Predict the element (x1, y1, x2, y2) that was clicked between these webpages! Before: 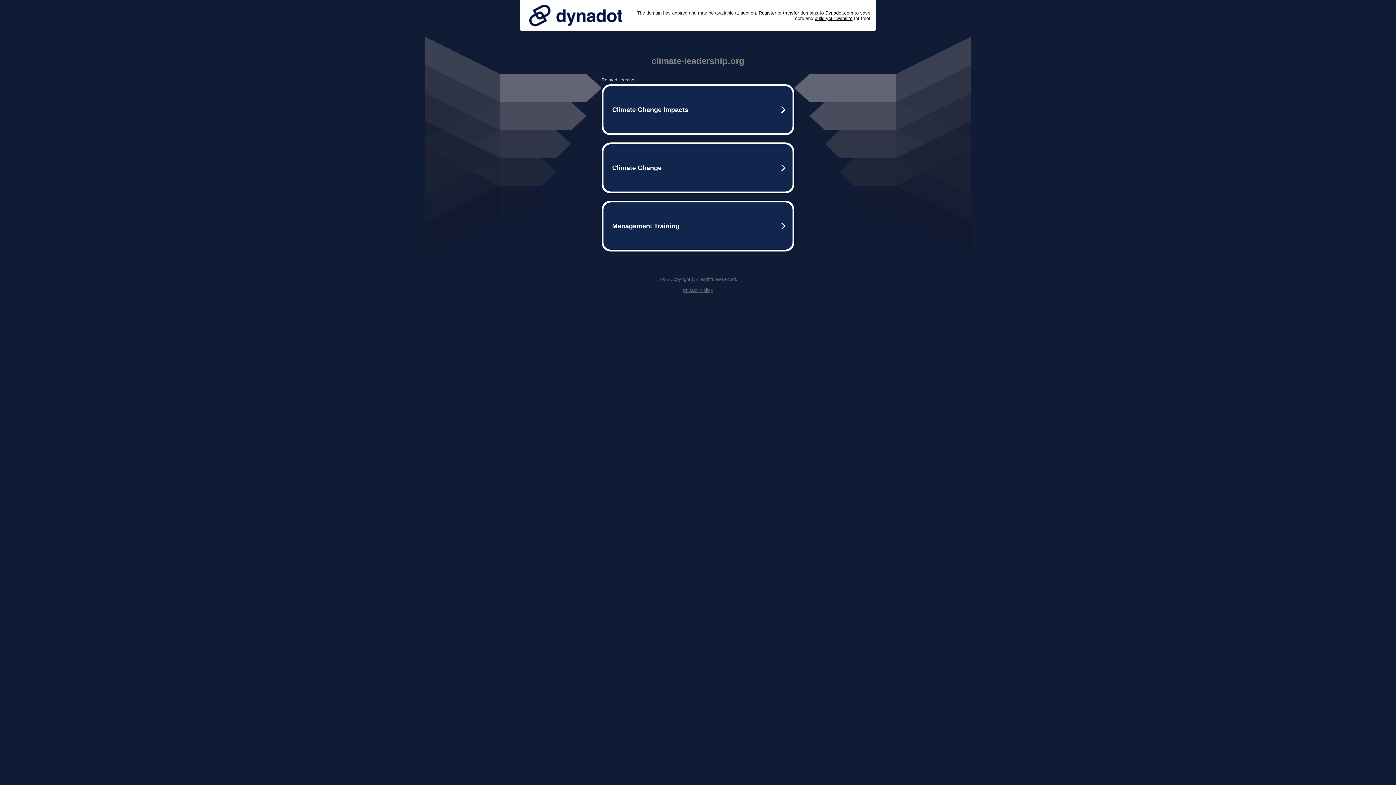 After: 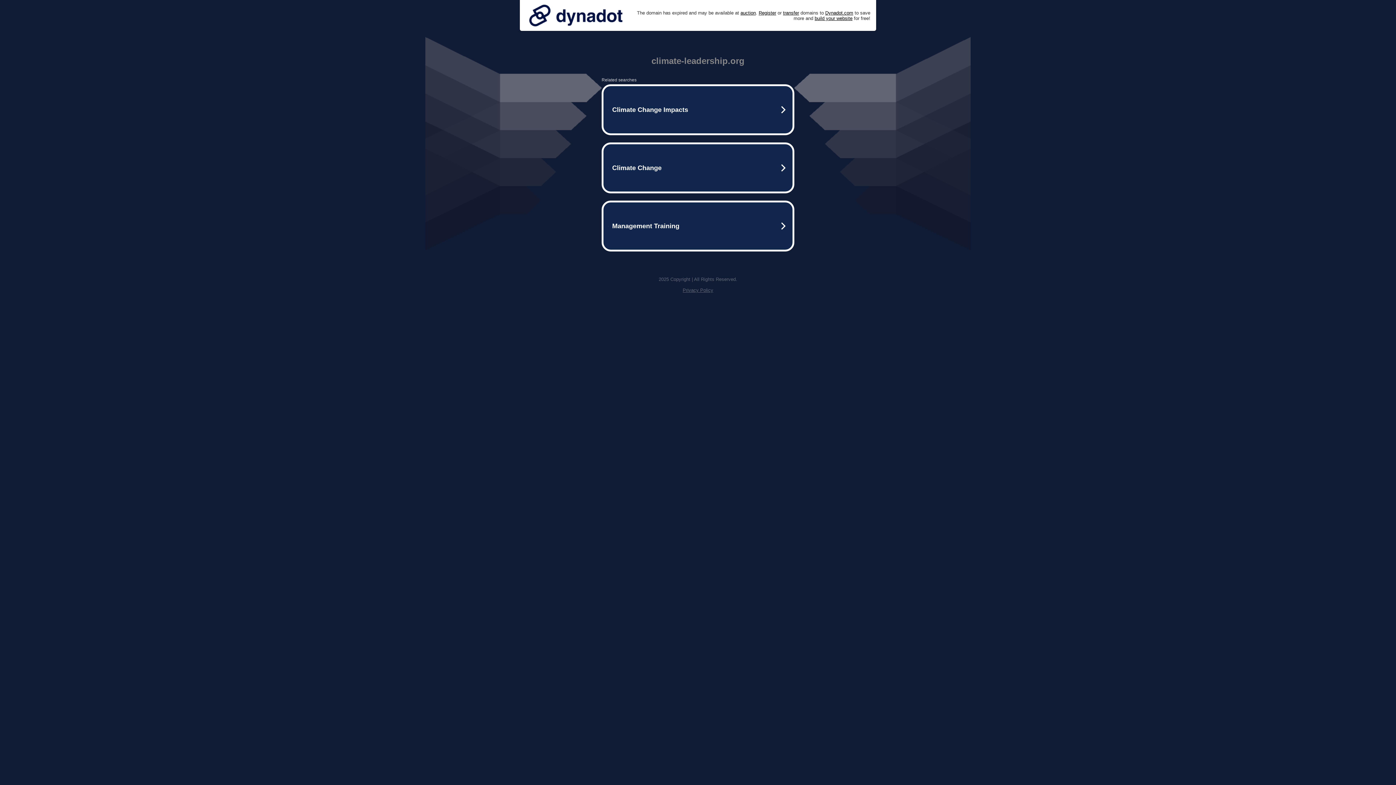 Action: bbox: (525, 0, 626, 30)